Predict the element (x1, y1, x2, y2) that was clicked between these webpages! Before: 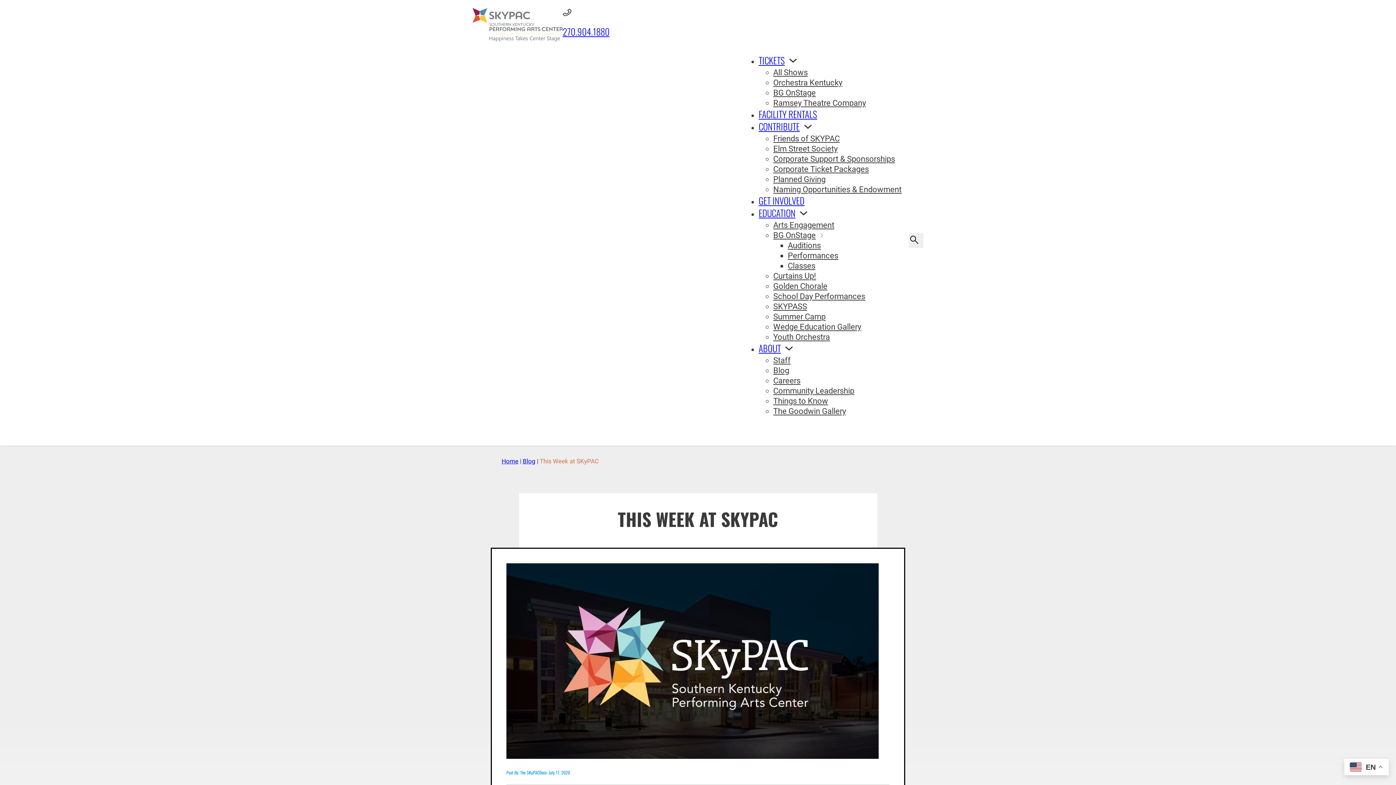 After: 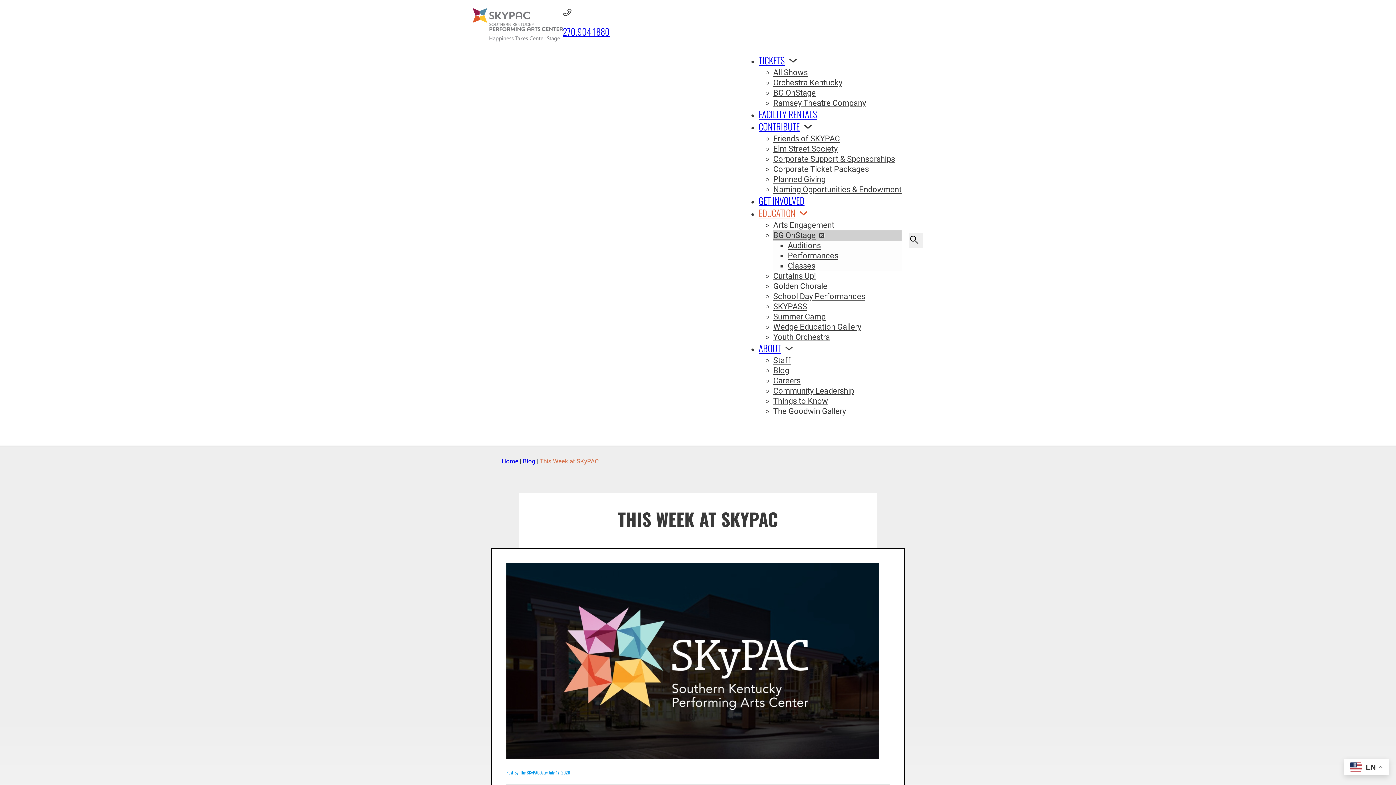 Action: label: BG OnStage Sub menu bbox: (819, 233, 824, 237)